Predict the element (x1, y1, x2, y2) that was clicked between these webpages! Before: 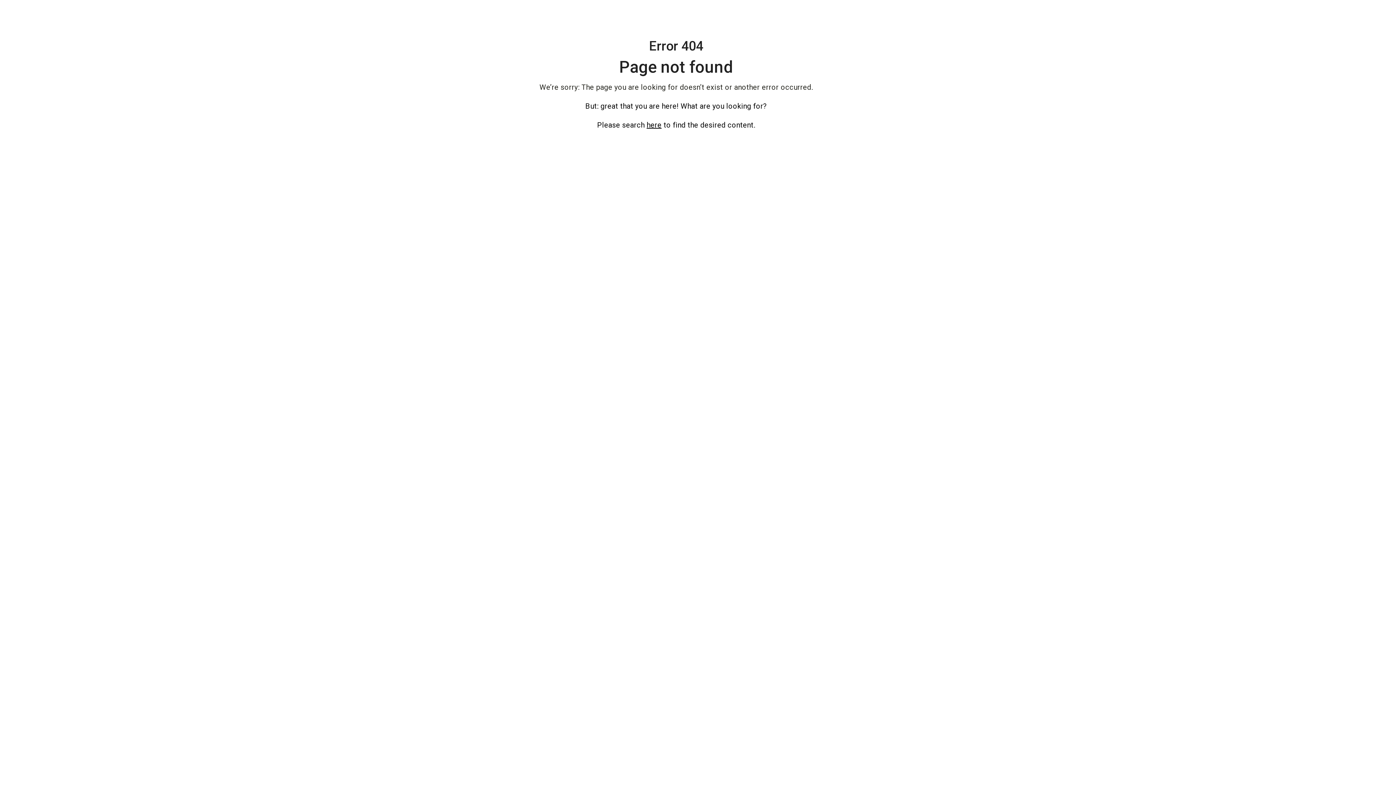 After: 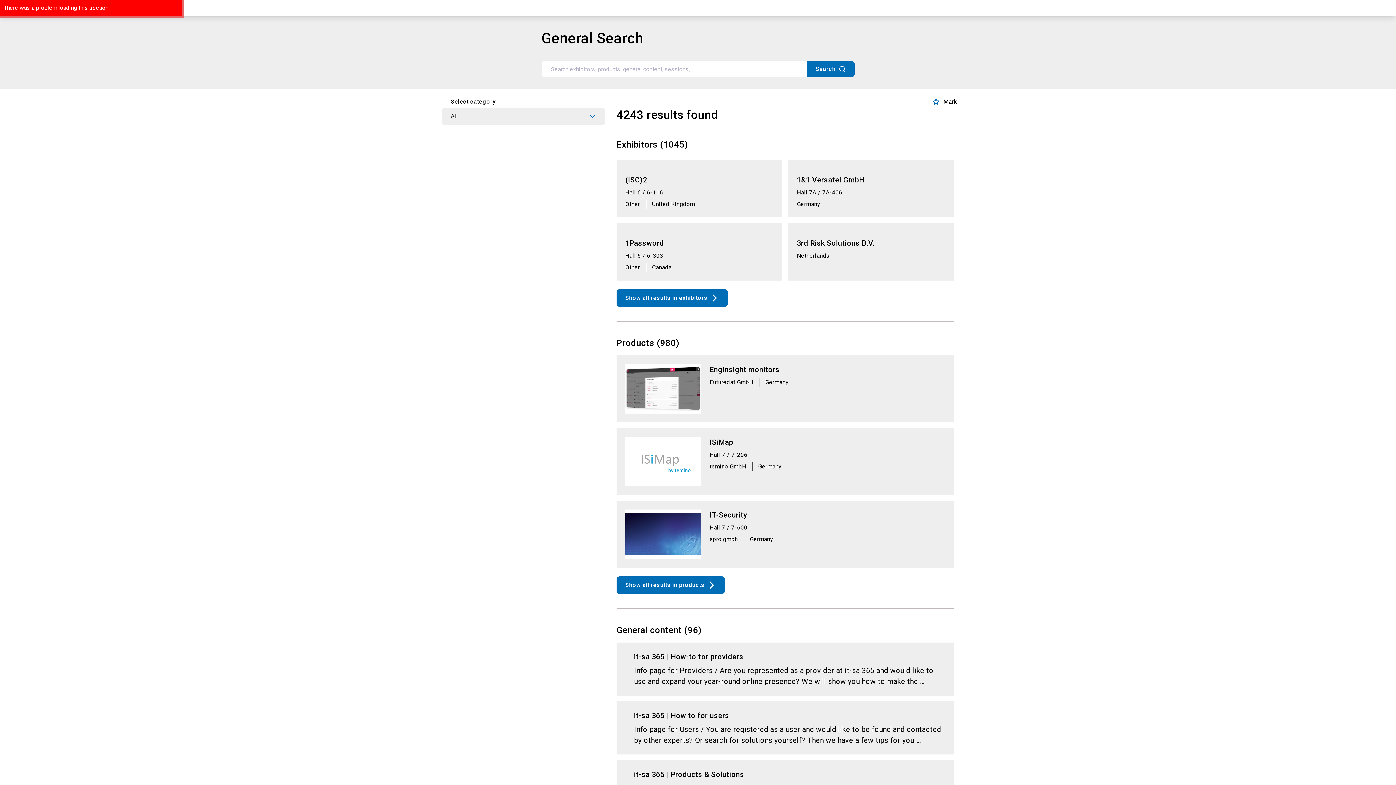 Action: bbox: (646, 120, 661, 129) label: here